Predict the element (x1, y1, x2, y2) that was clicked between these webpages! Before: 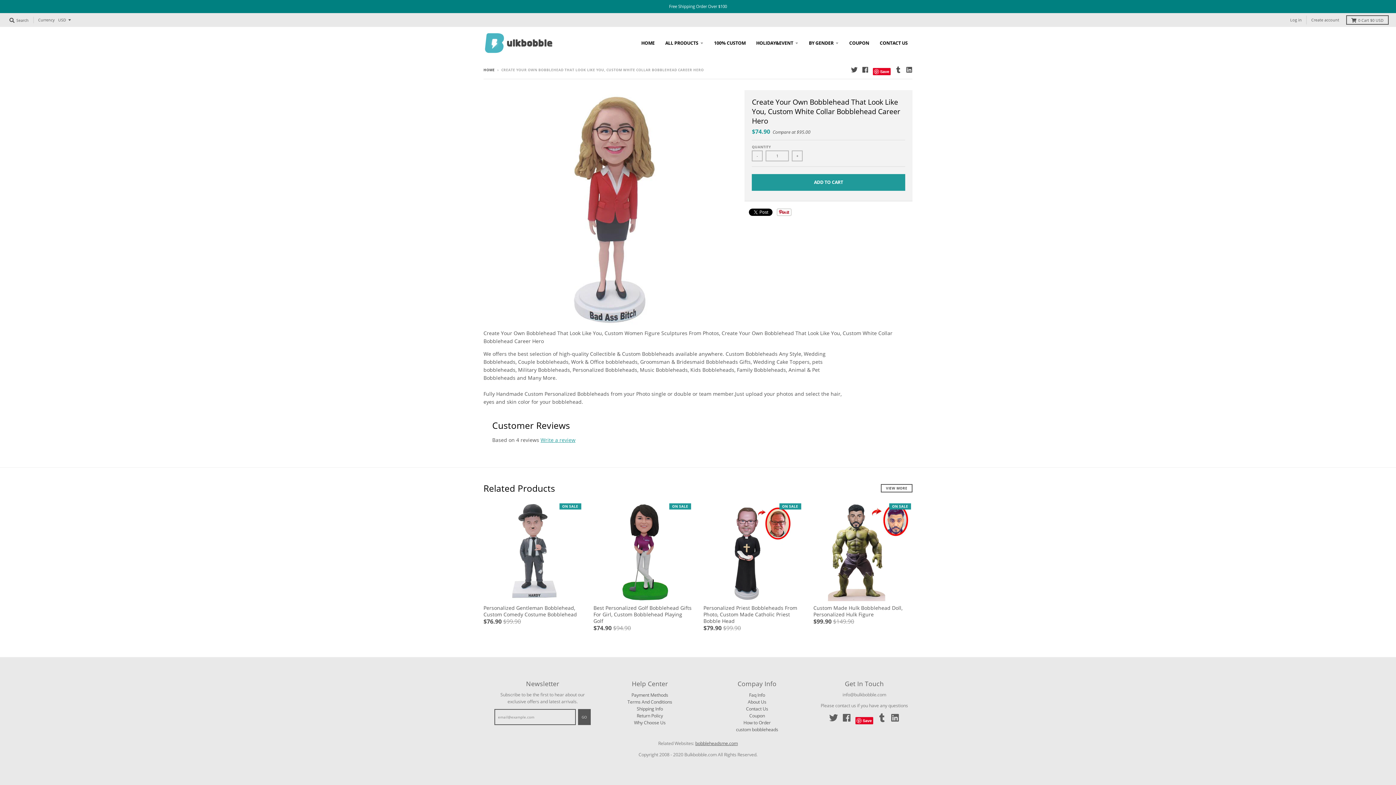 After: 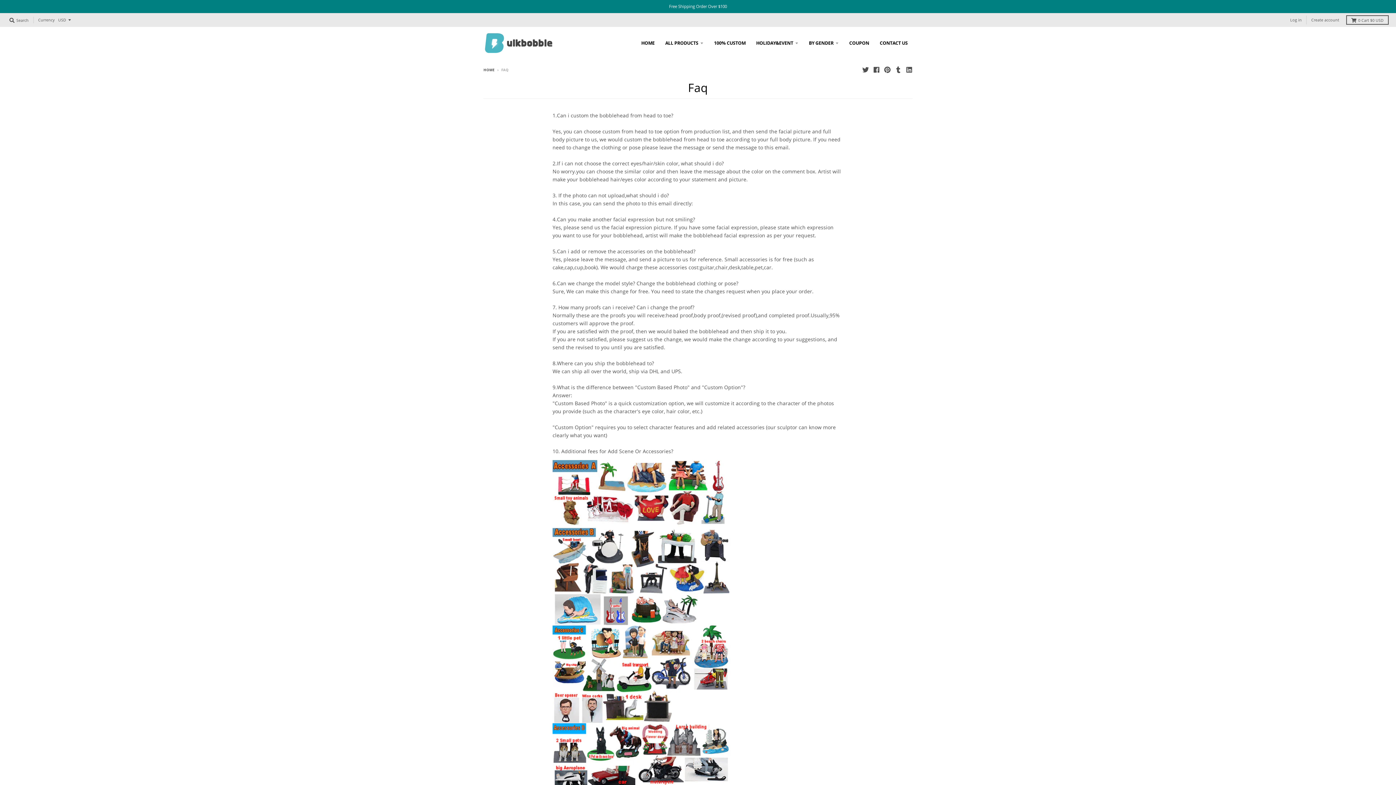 Action: label: Faq Info bbox: (749, 692, 765, 698)